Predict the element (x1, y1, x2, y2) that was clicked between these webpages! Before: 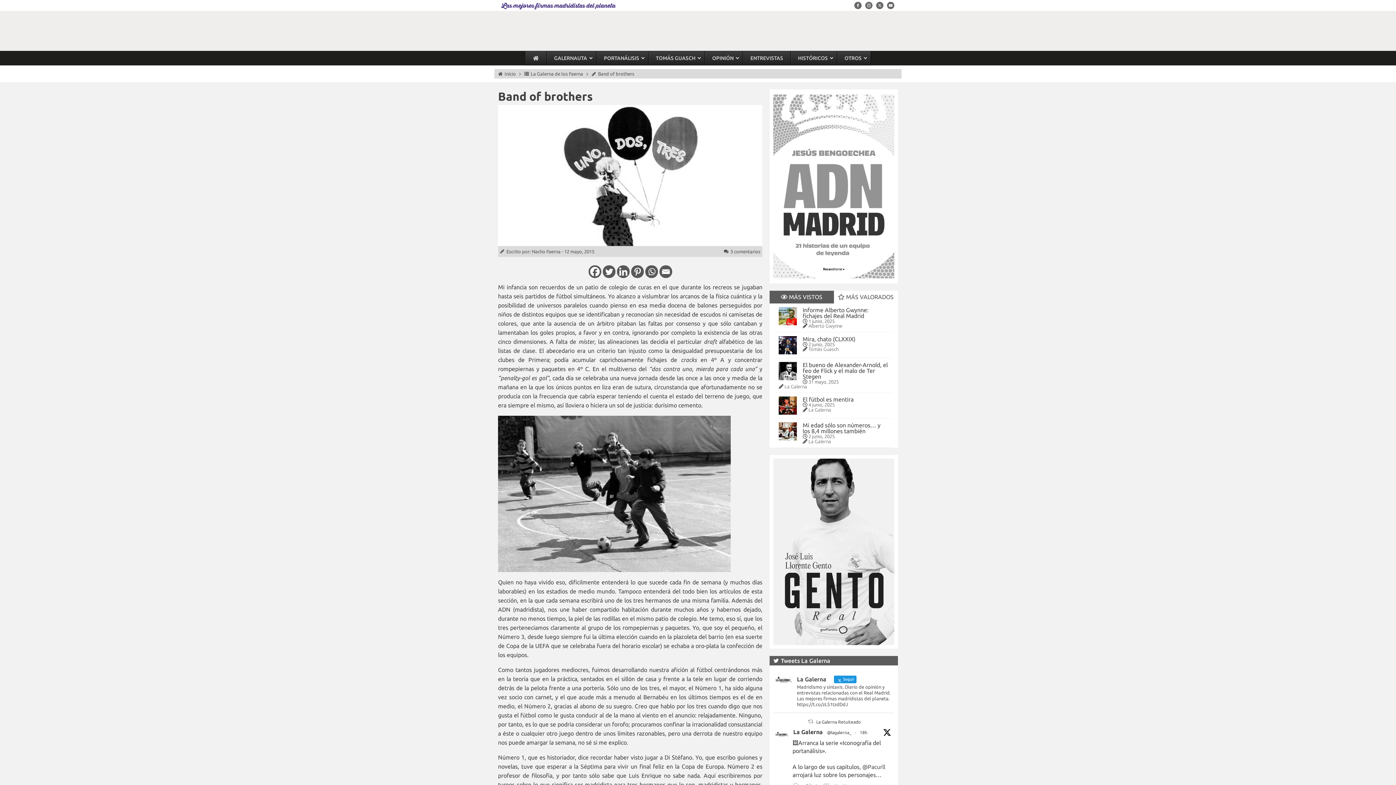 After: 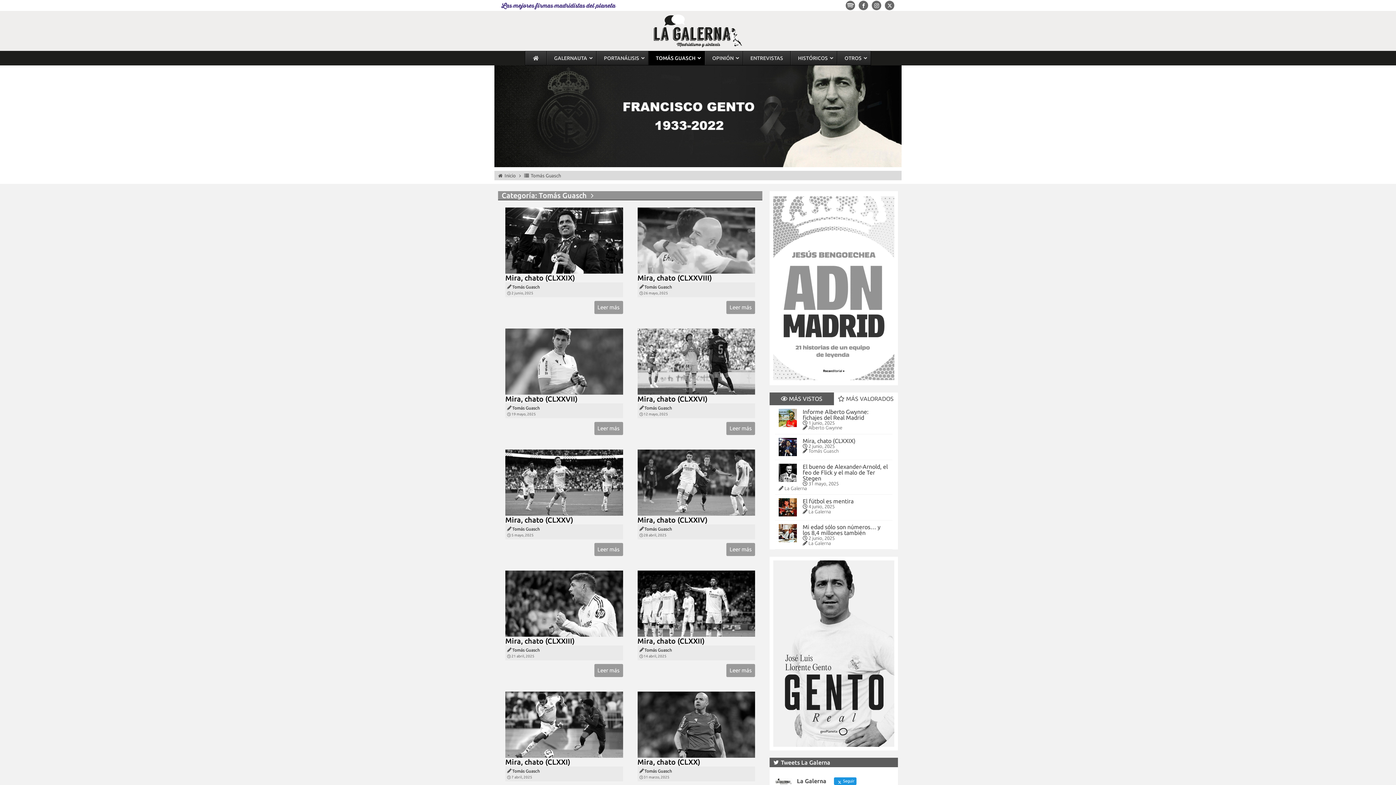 Action: bbox: (648, 51, 704, 65) label: TOMÁS GUASCH